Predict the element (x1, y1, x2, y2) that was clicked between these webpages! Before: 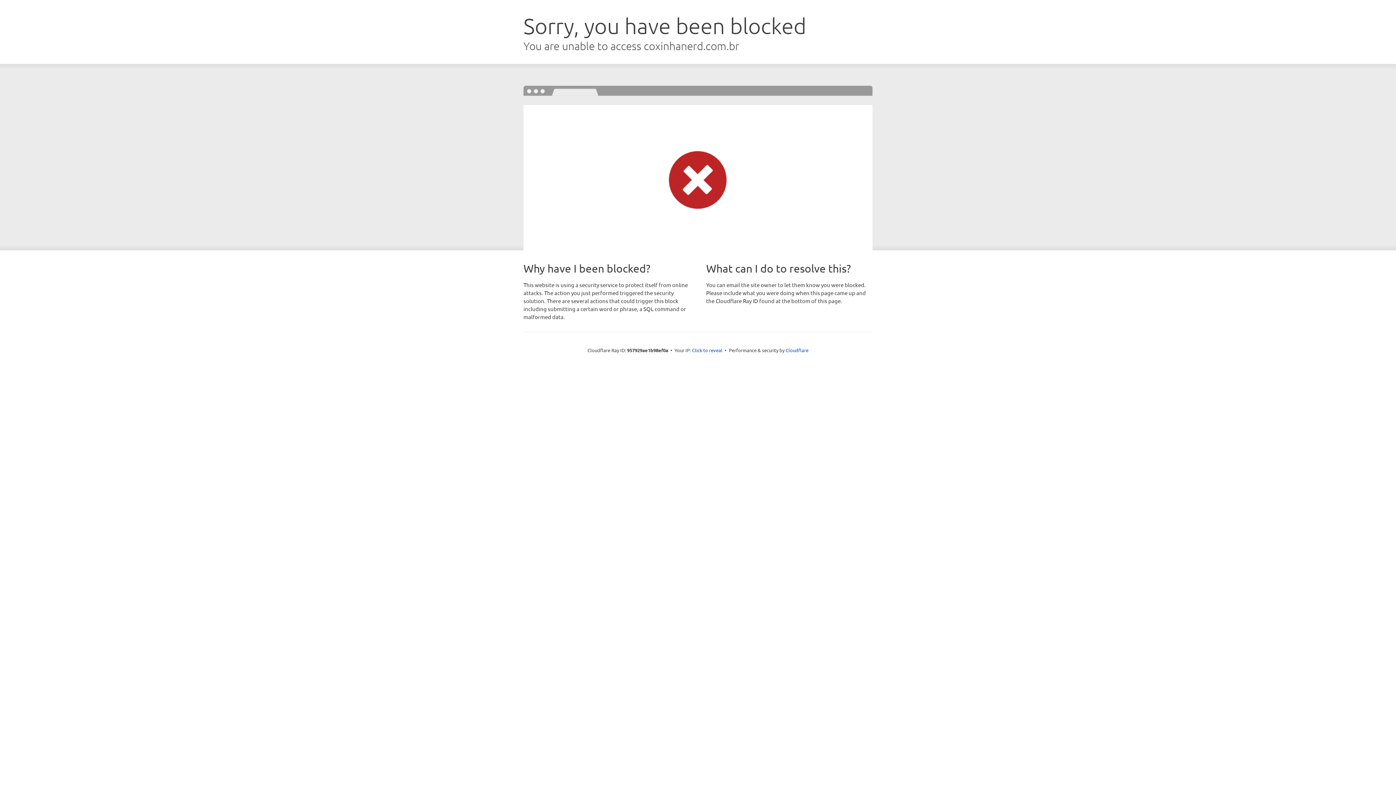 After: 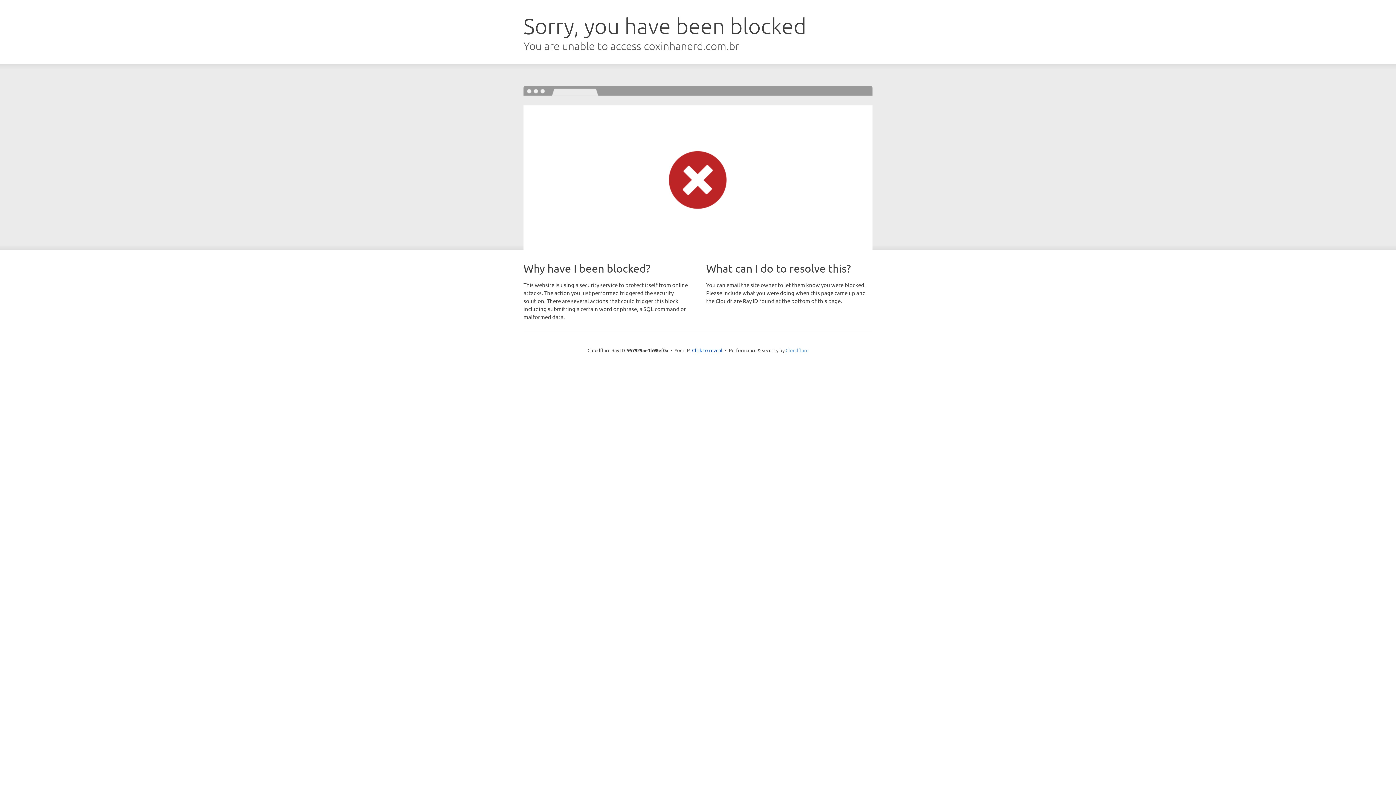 Action: bbox: (785, 347, 808, 353) label: Cloudflare